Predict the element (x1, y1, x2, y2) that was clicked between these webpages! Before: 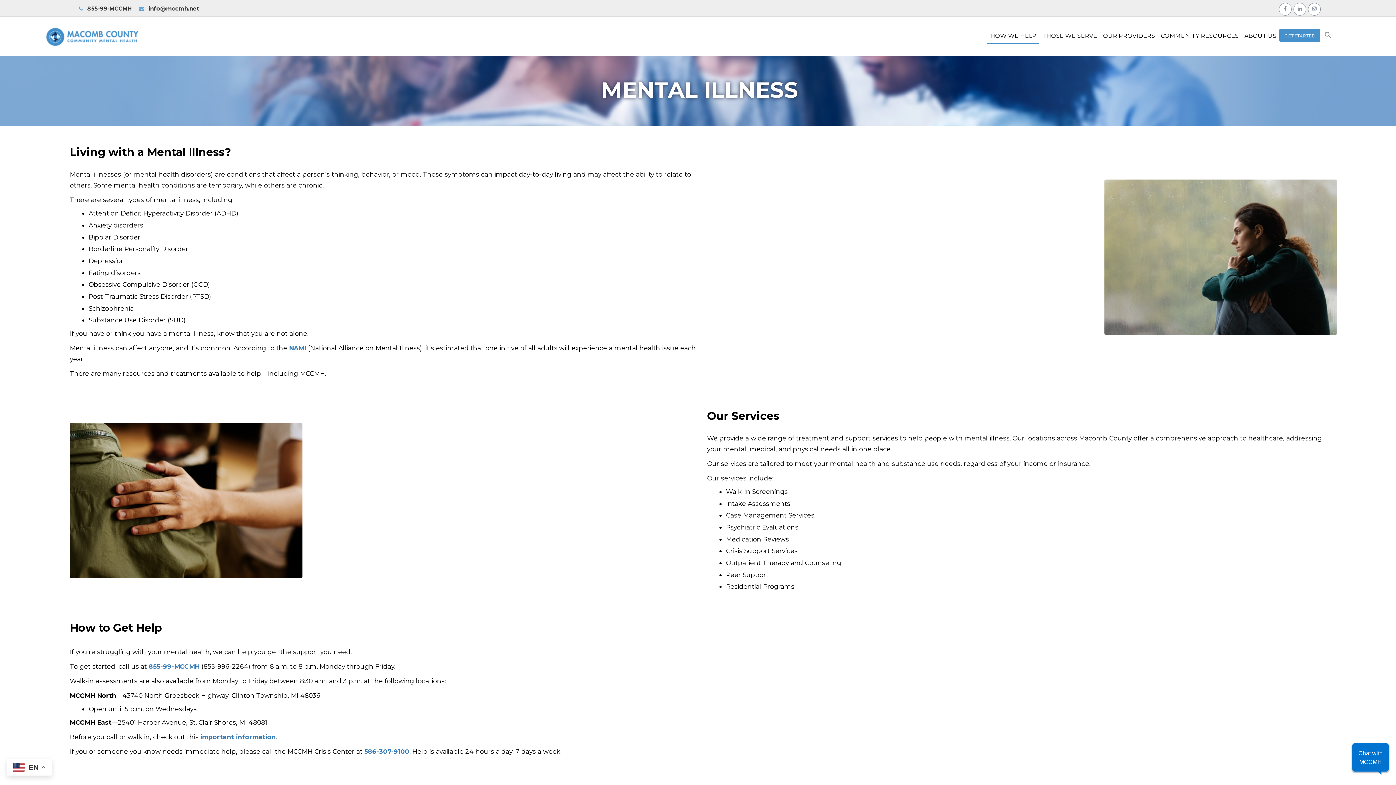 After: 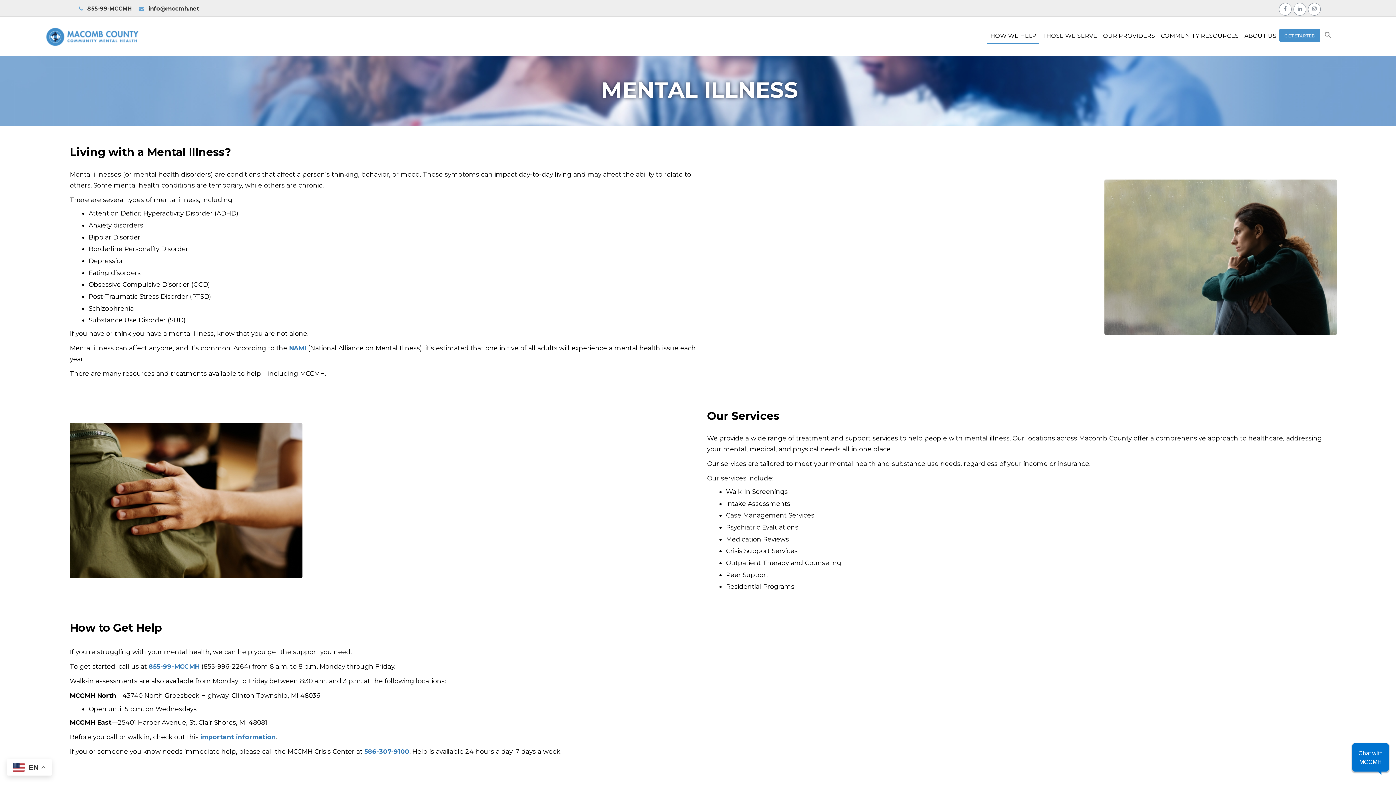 Action: bbox: (139, 5, 199, 12) label: link to email MCCMH for information